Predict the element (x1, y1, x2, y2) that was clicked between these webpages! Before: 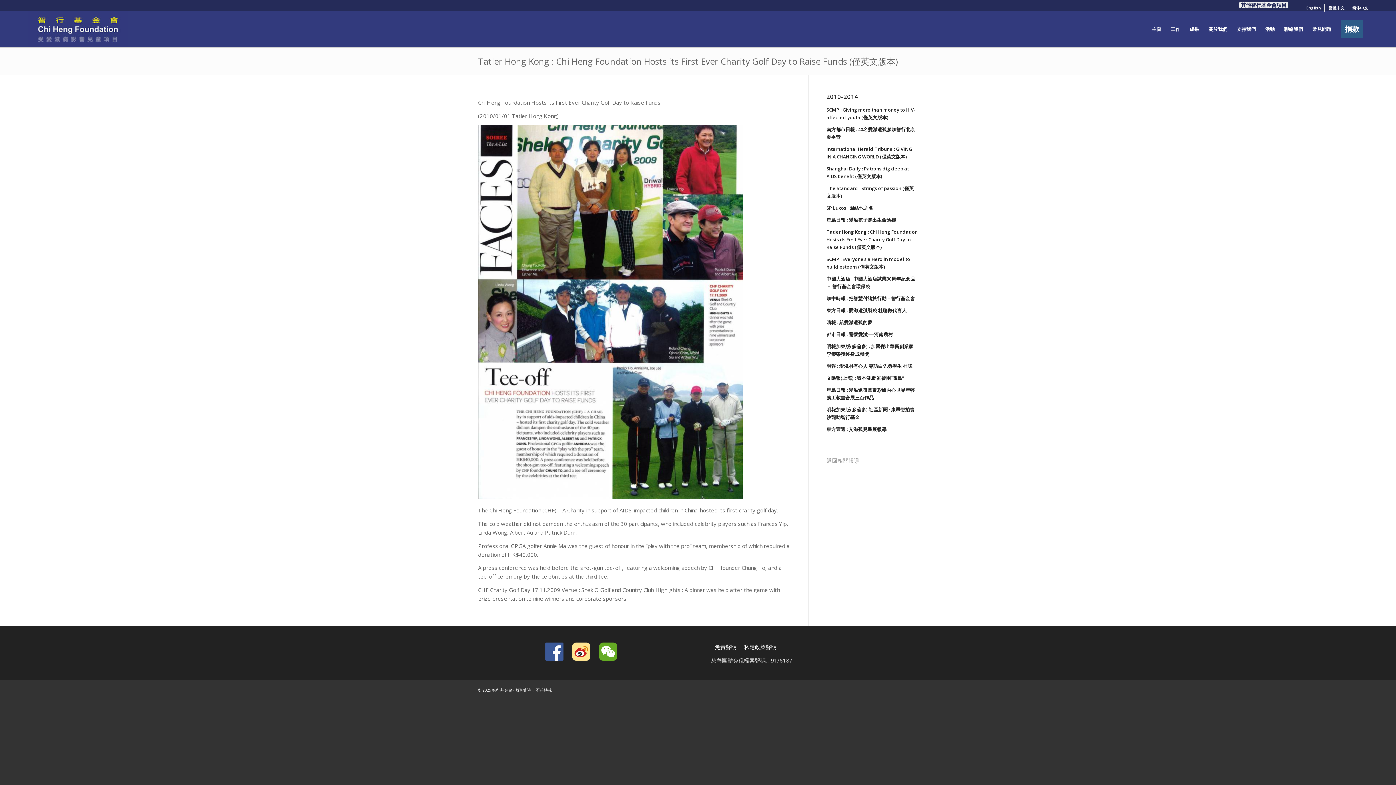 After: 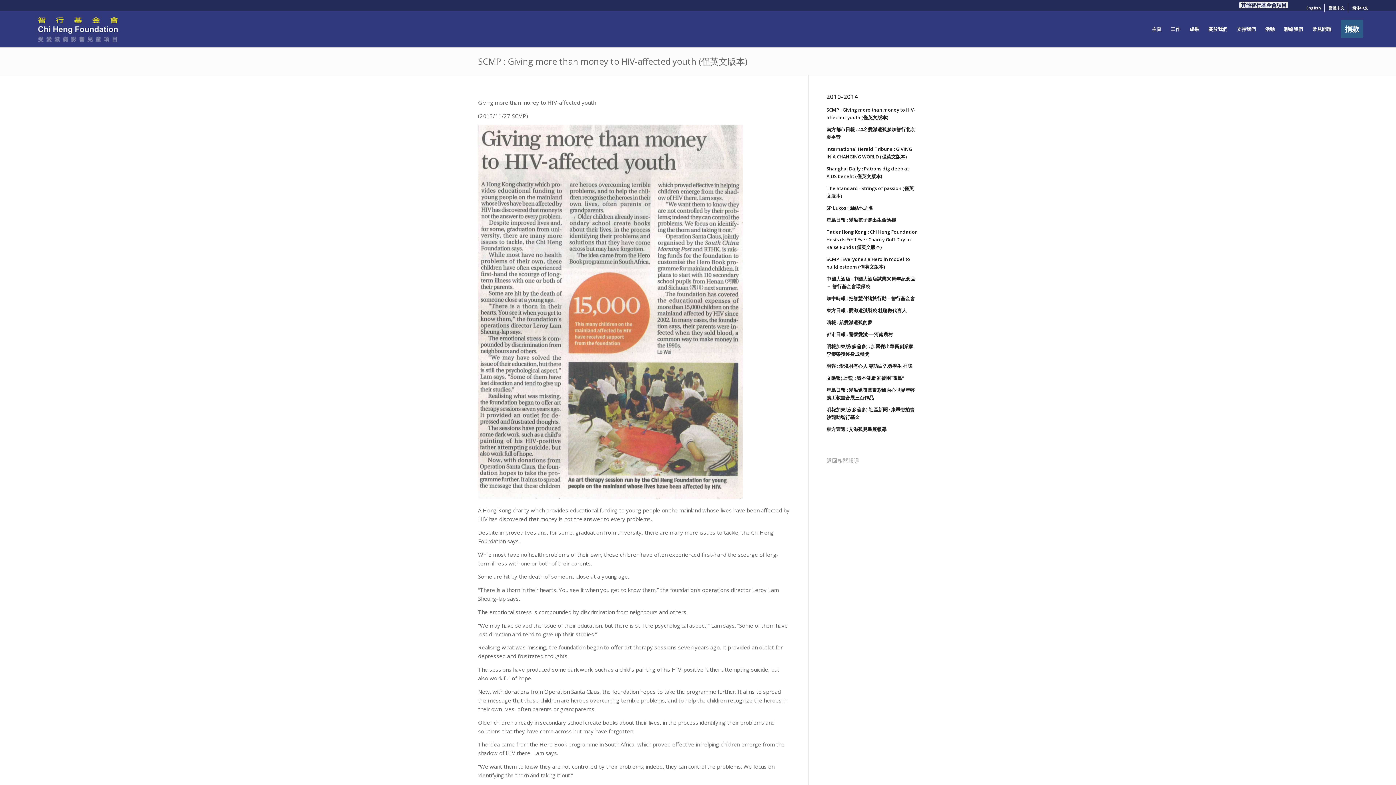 Action: bbox: (826, 105, 918, 121) label: SCMP : Giving more than money to HIV-affected youth (僅英文版本)